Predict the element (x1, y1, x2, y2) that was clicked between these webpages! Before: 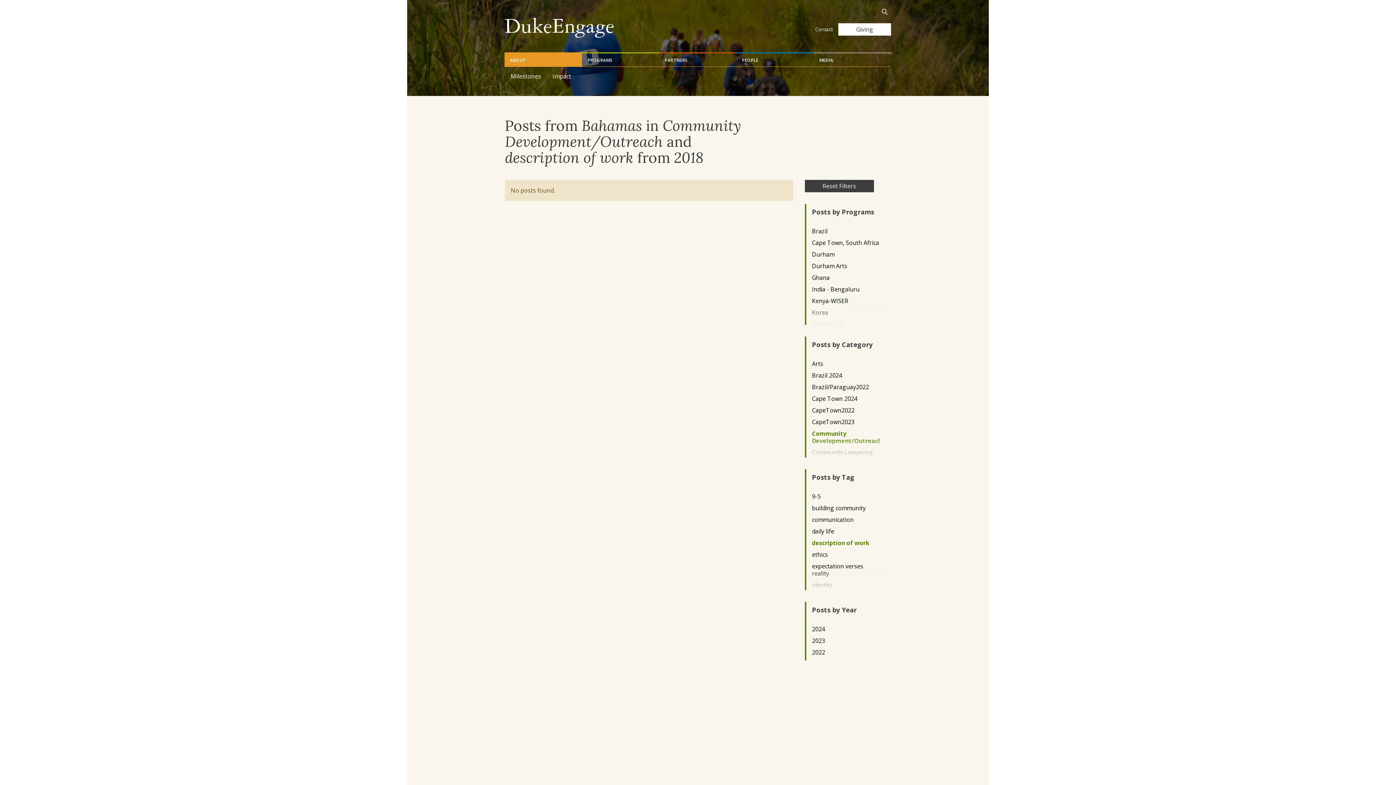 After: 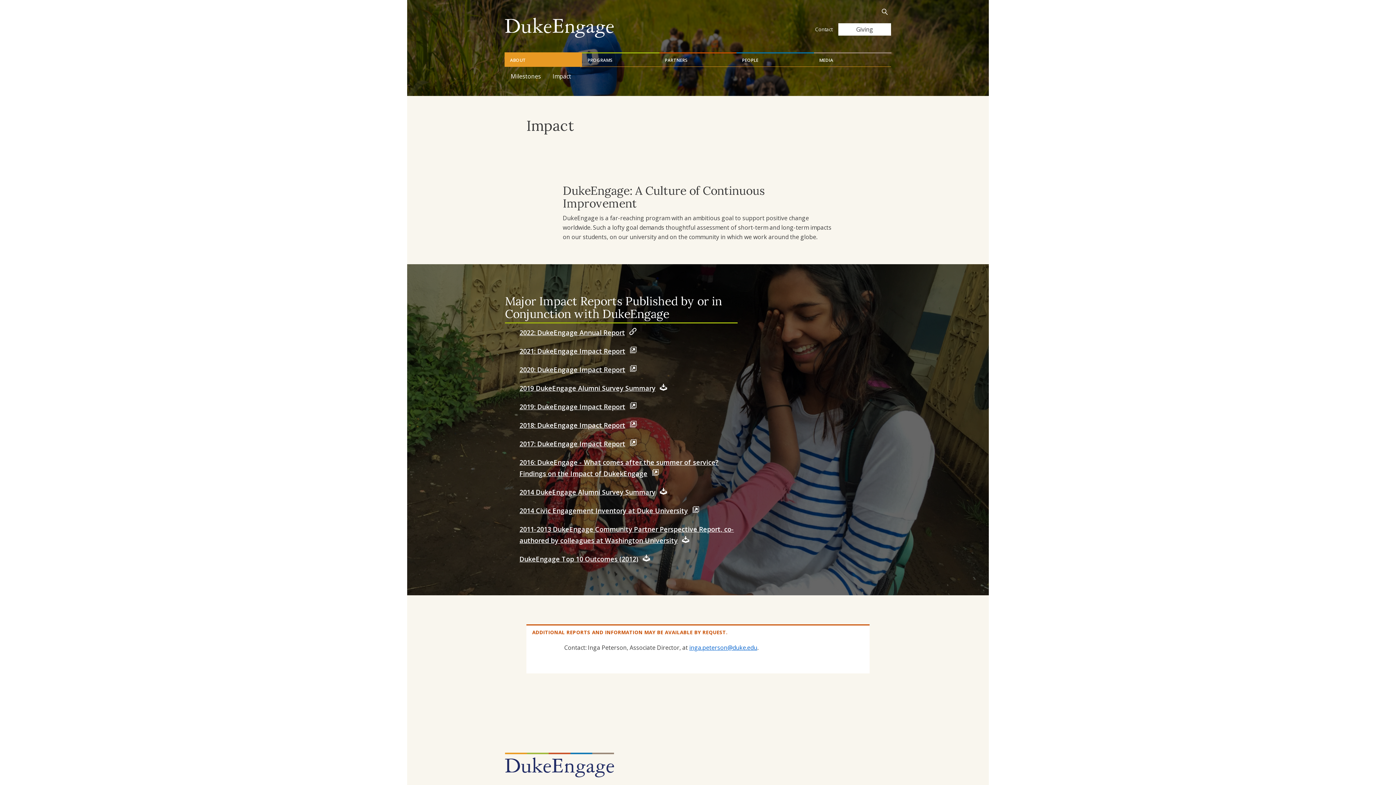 Action: label: Impact bbox: (546, 66, 577, 84)